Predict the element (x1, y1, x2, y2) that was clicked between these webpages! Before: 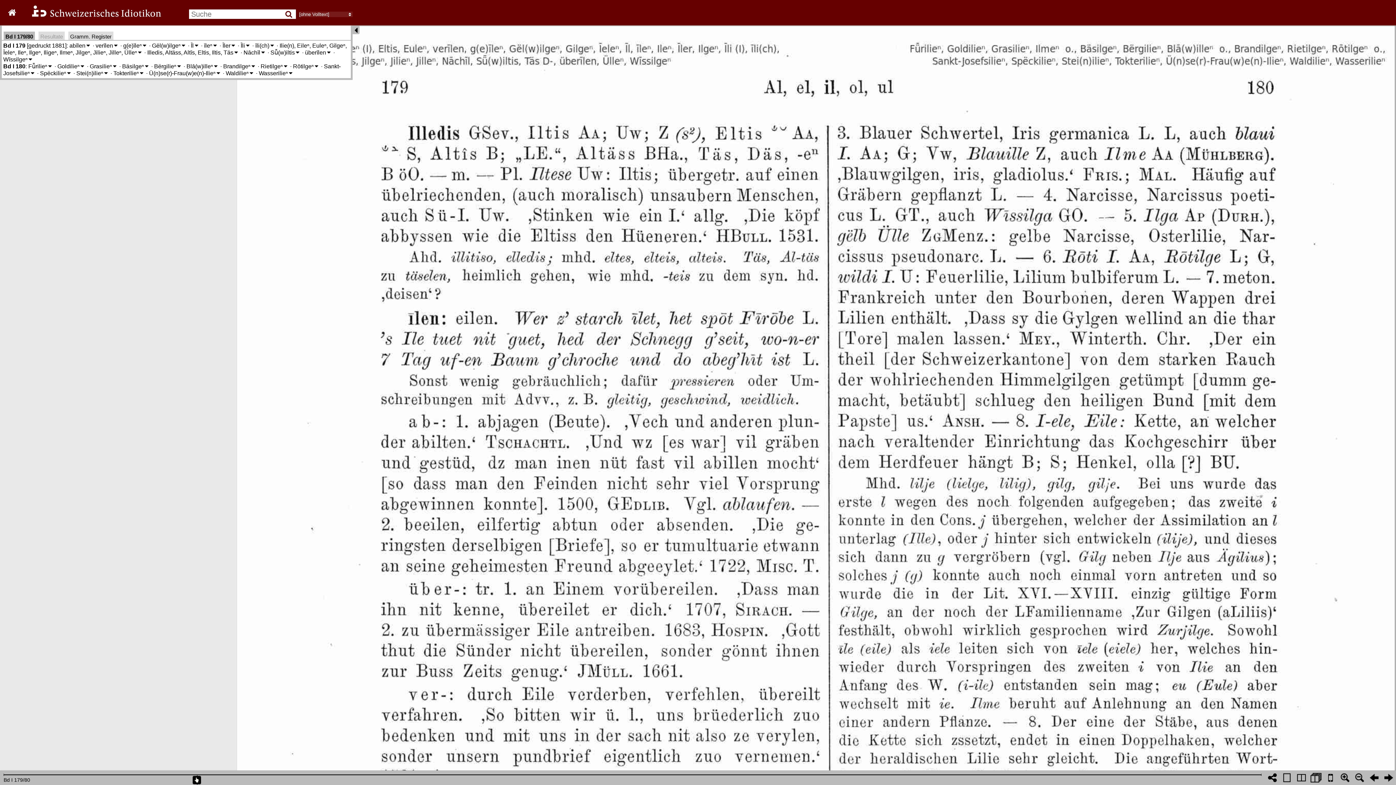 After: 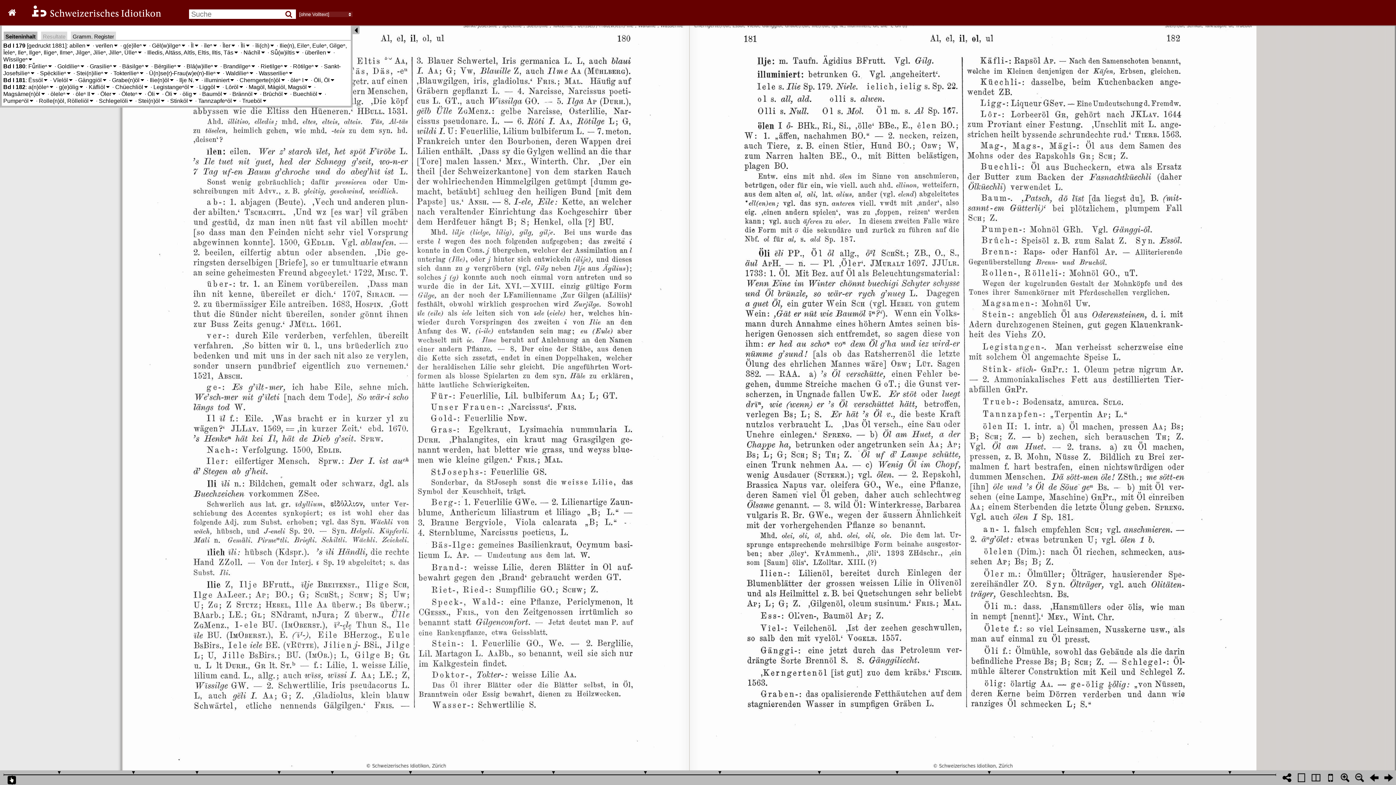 Action: bbox: (1309, 770, 1323, 785)